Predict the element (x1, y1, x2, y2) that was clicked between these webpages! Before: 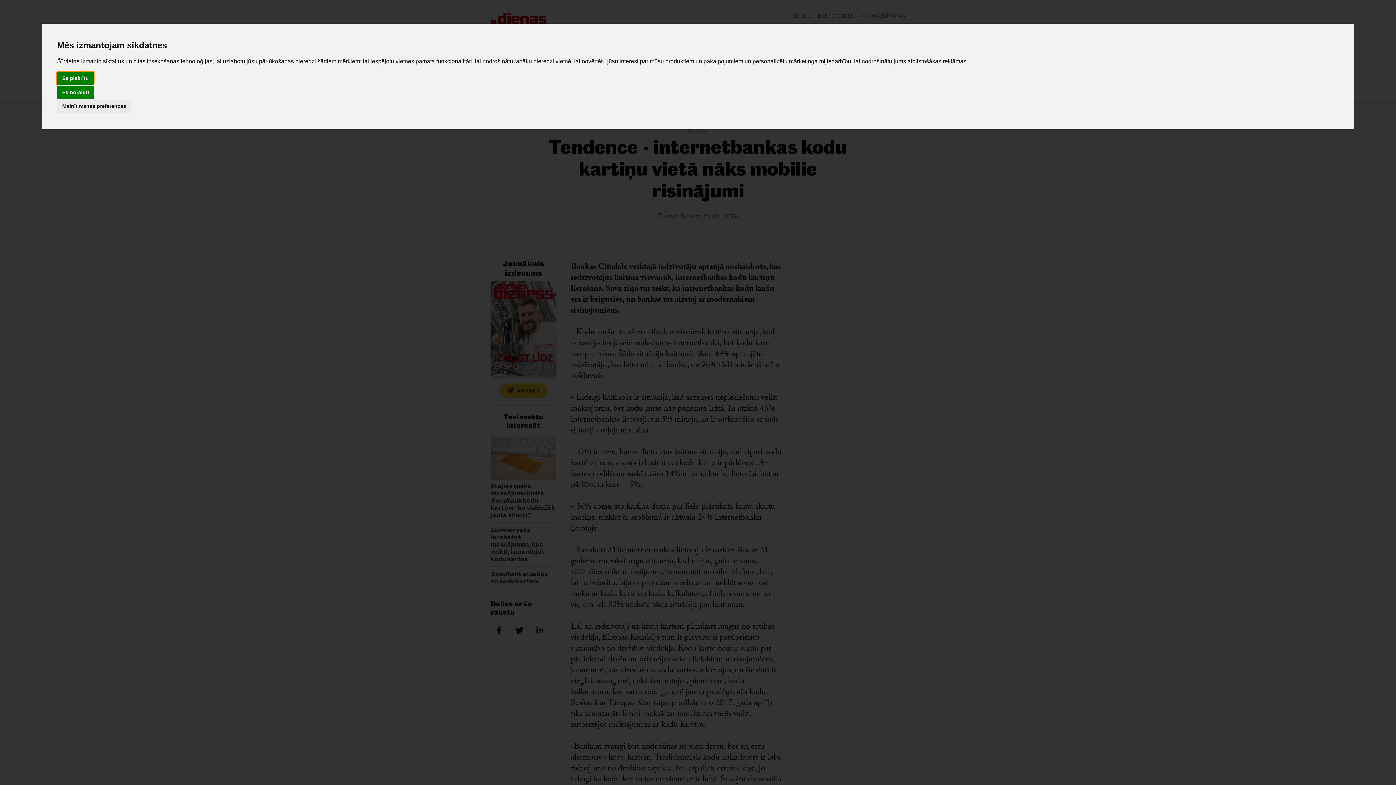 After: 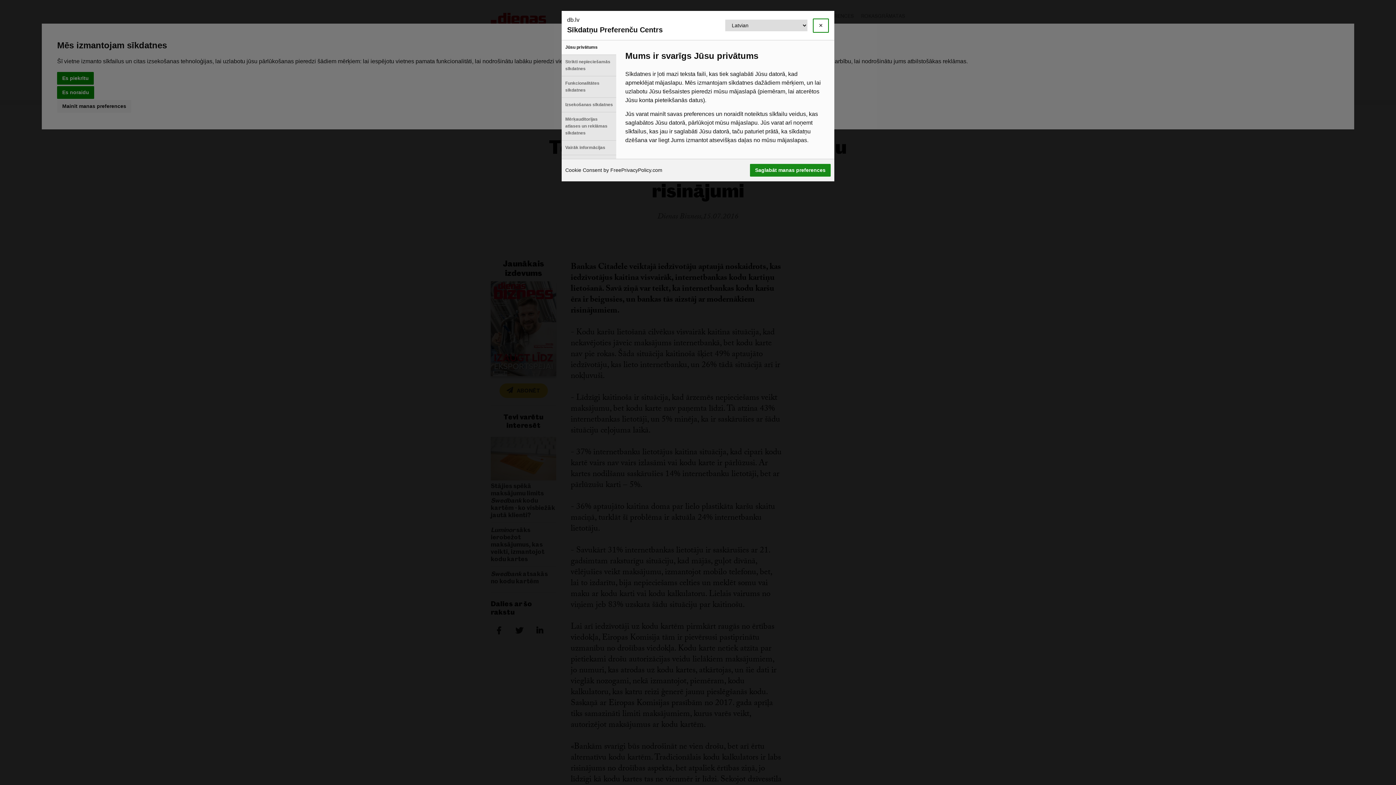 Action: bbox: (57, 100, 131, 112) label: Mainīt manas preferences